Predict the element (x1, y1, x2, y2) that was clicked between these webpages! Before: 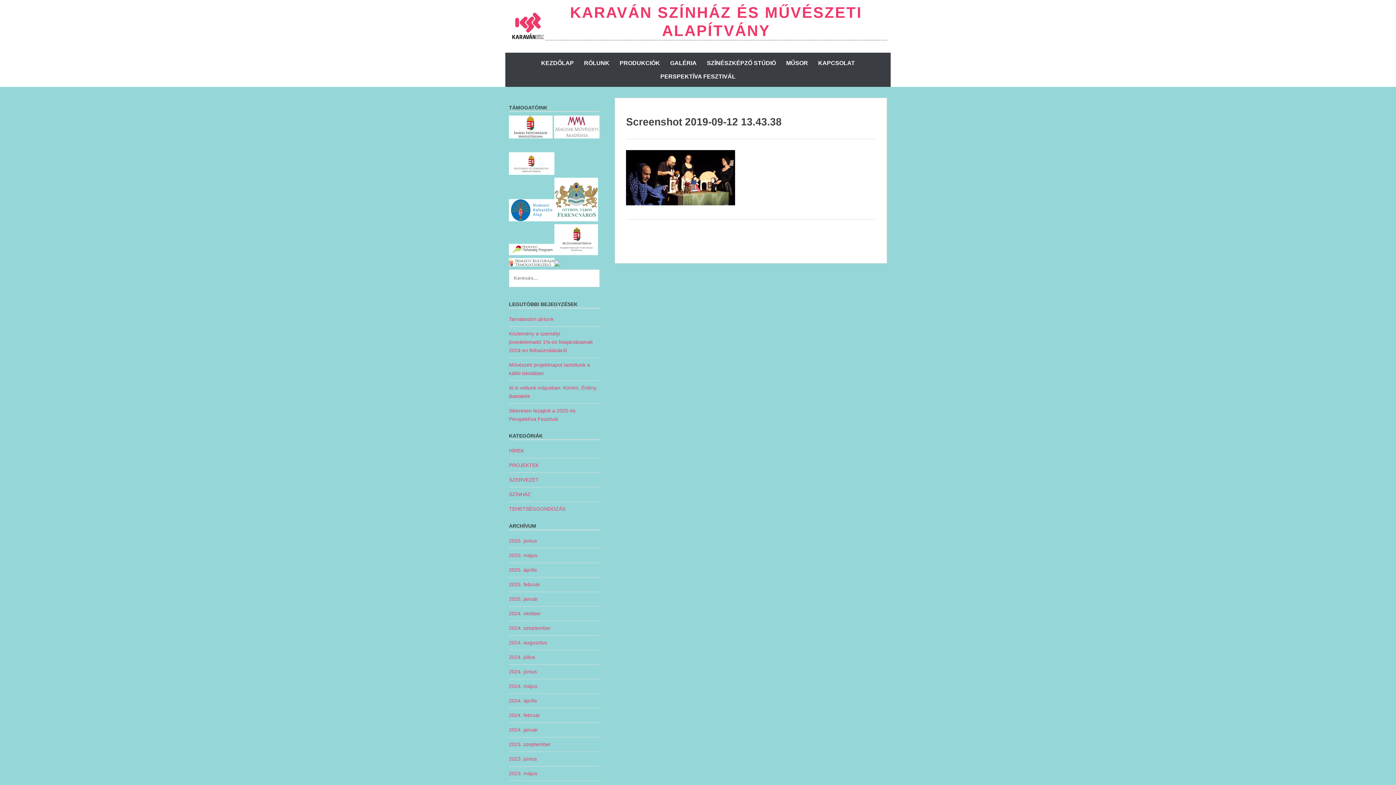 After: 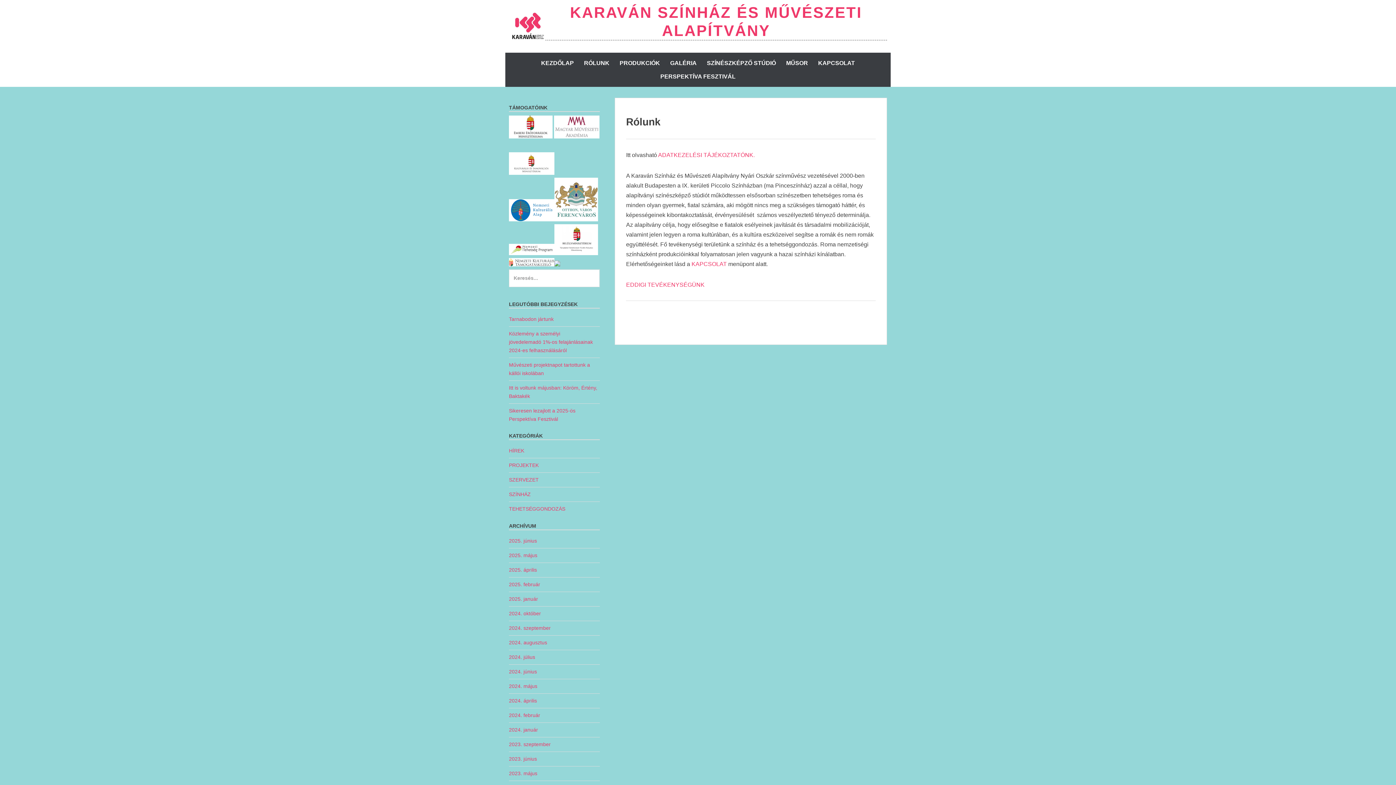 Action: bbox: (579, 56, 614, 69) label: RÓLUNK